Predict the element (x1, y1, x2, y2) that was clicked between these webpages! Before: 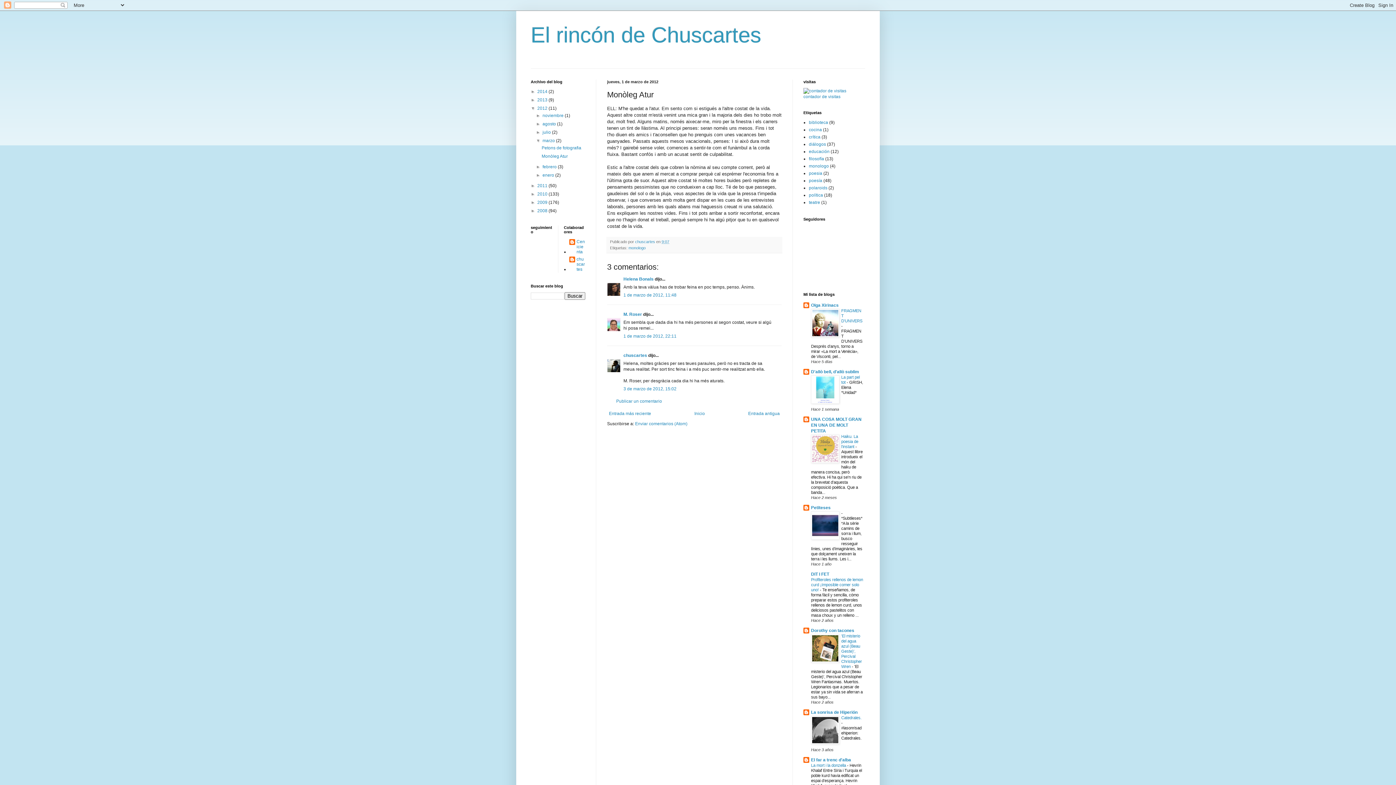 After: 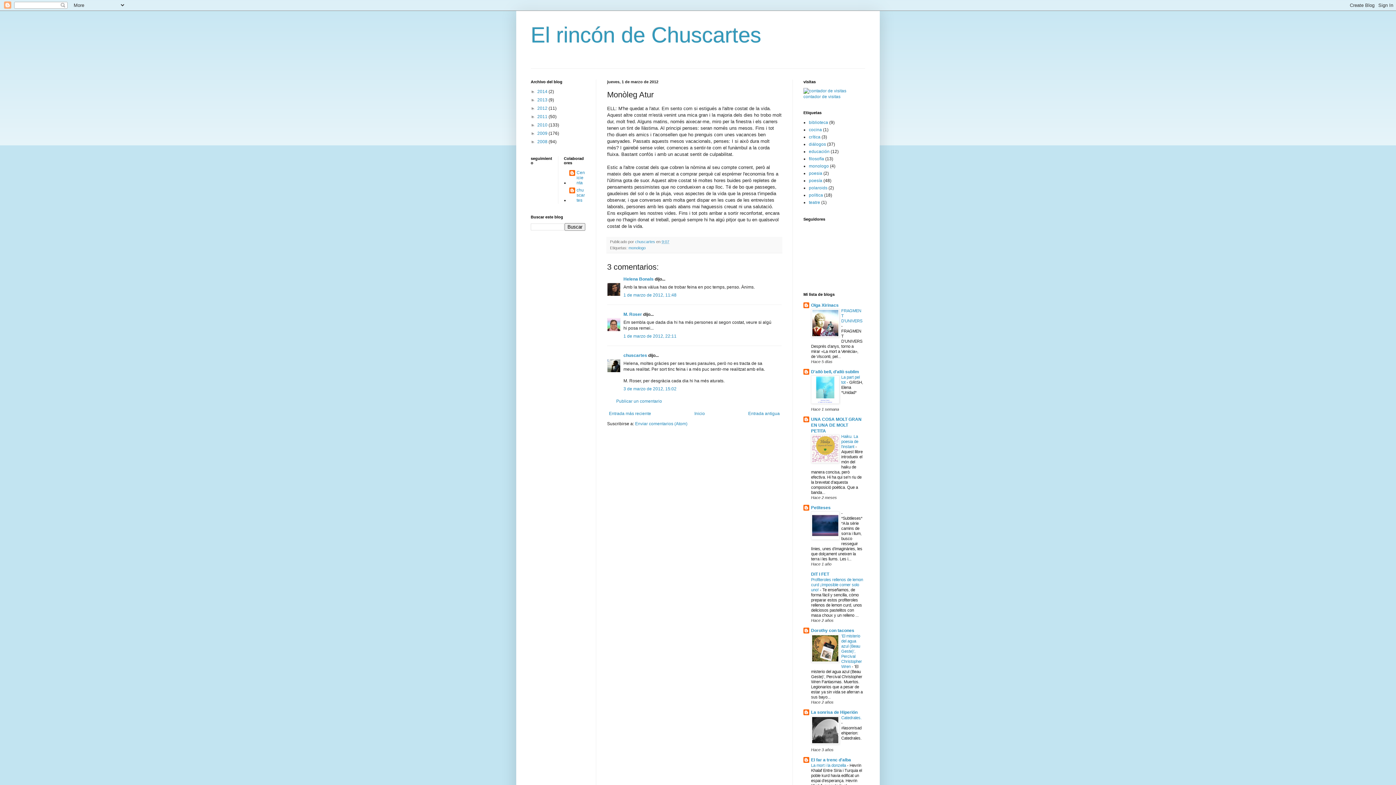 Action: label: ▼   bbox: (530, 105, 537, 110)